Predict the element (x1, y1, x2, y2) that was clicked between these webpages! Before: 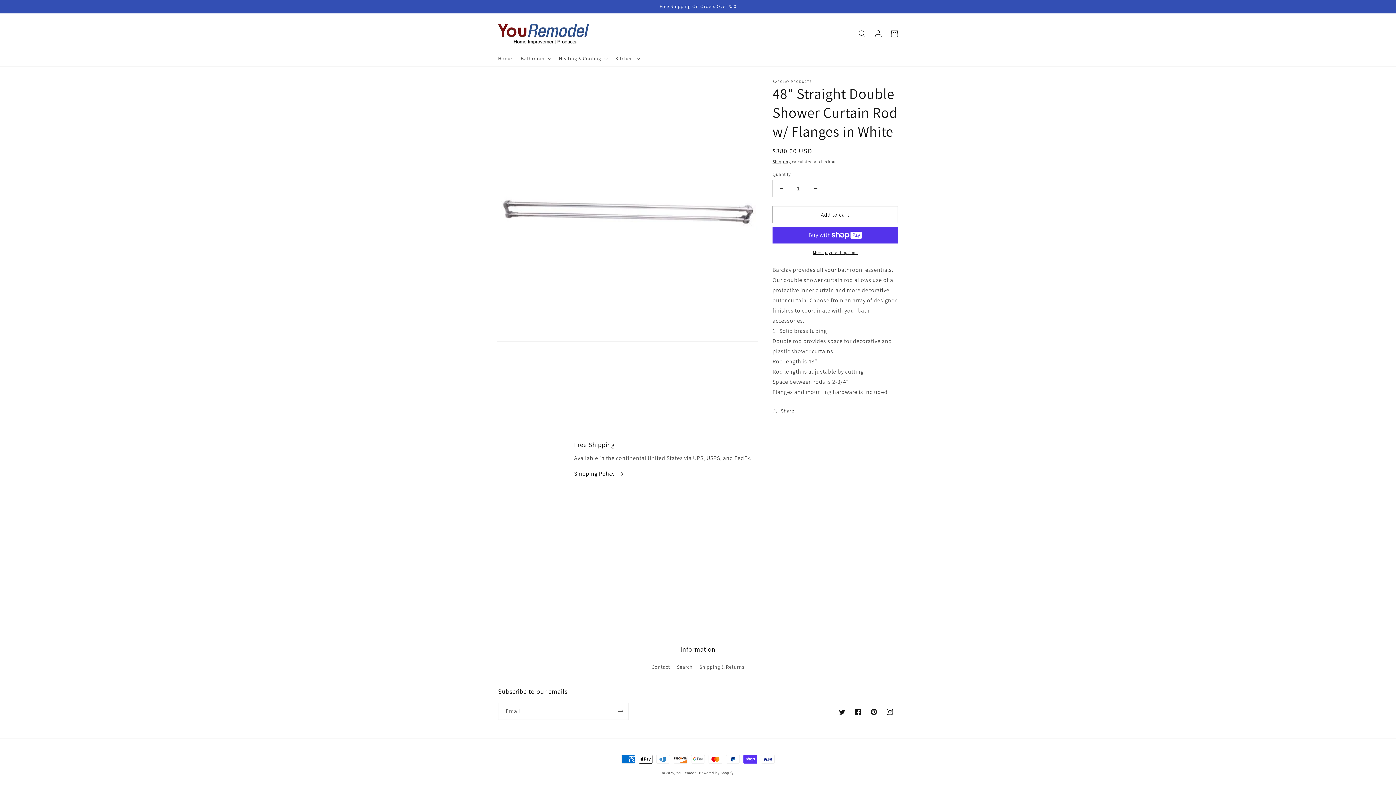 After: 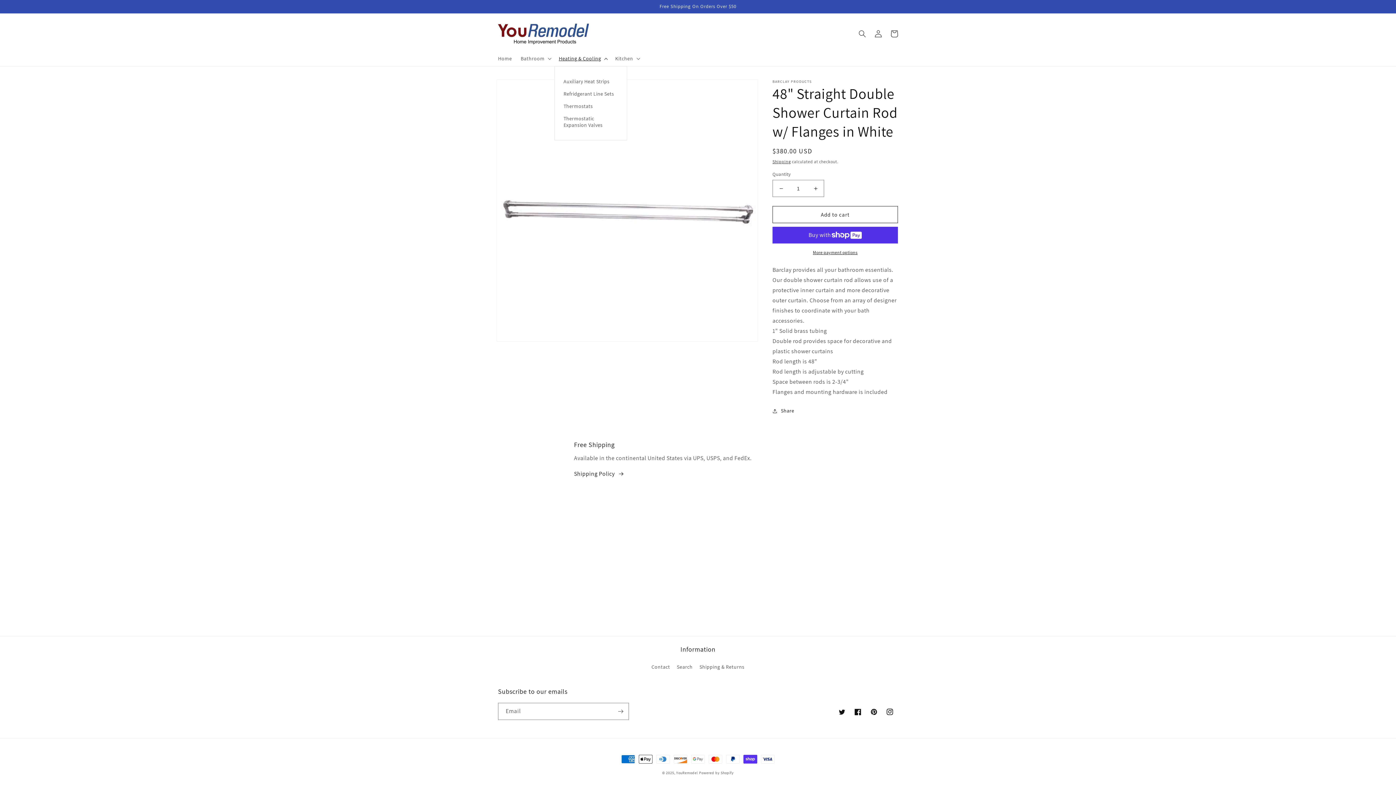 Action: bbox: (554, 51, 611, 66) label: Heating & Cooling